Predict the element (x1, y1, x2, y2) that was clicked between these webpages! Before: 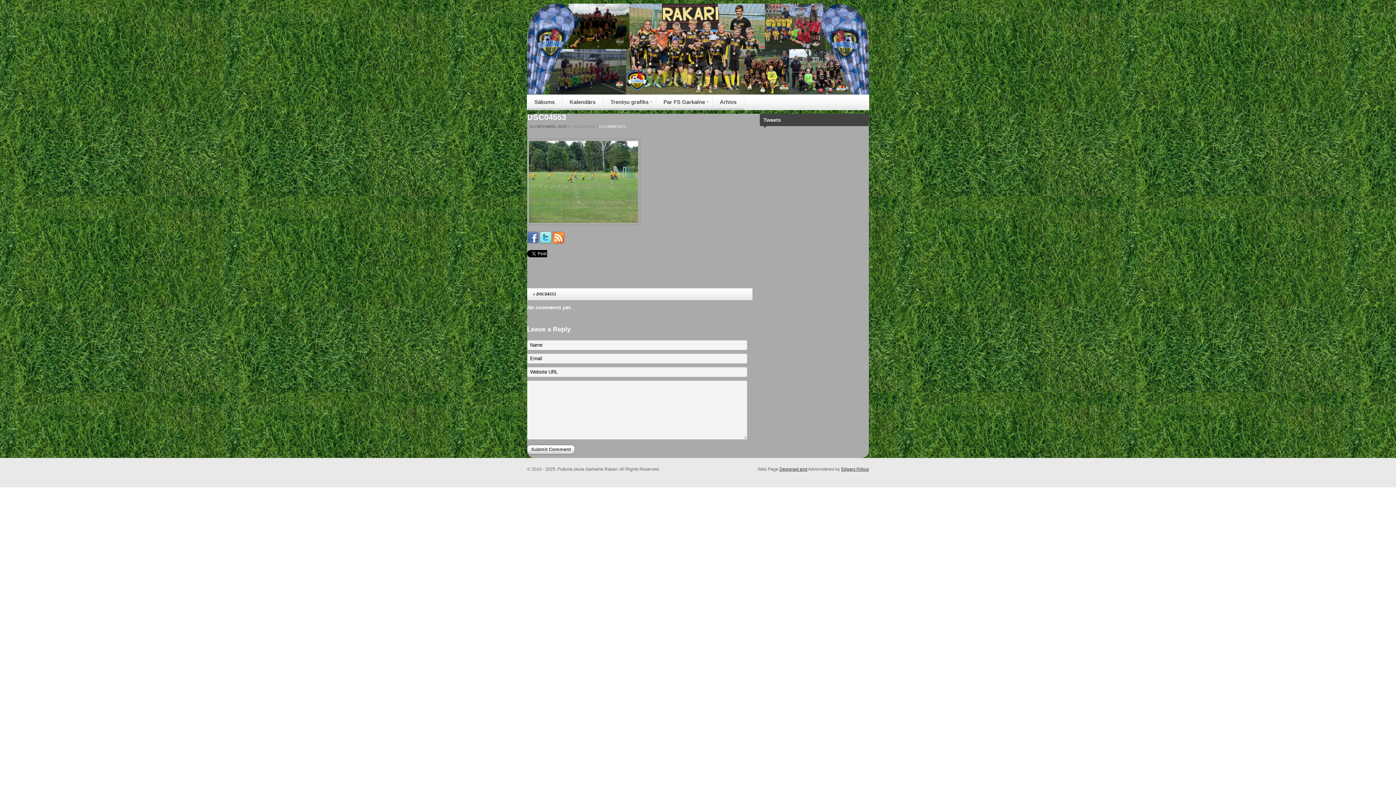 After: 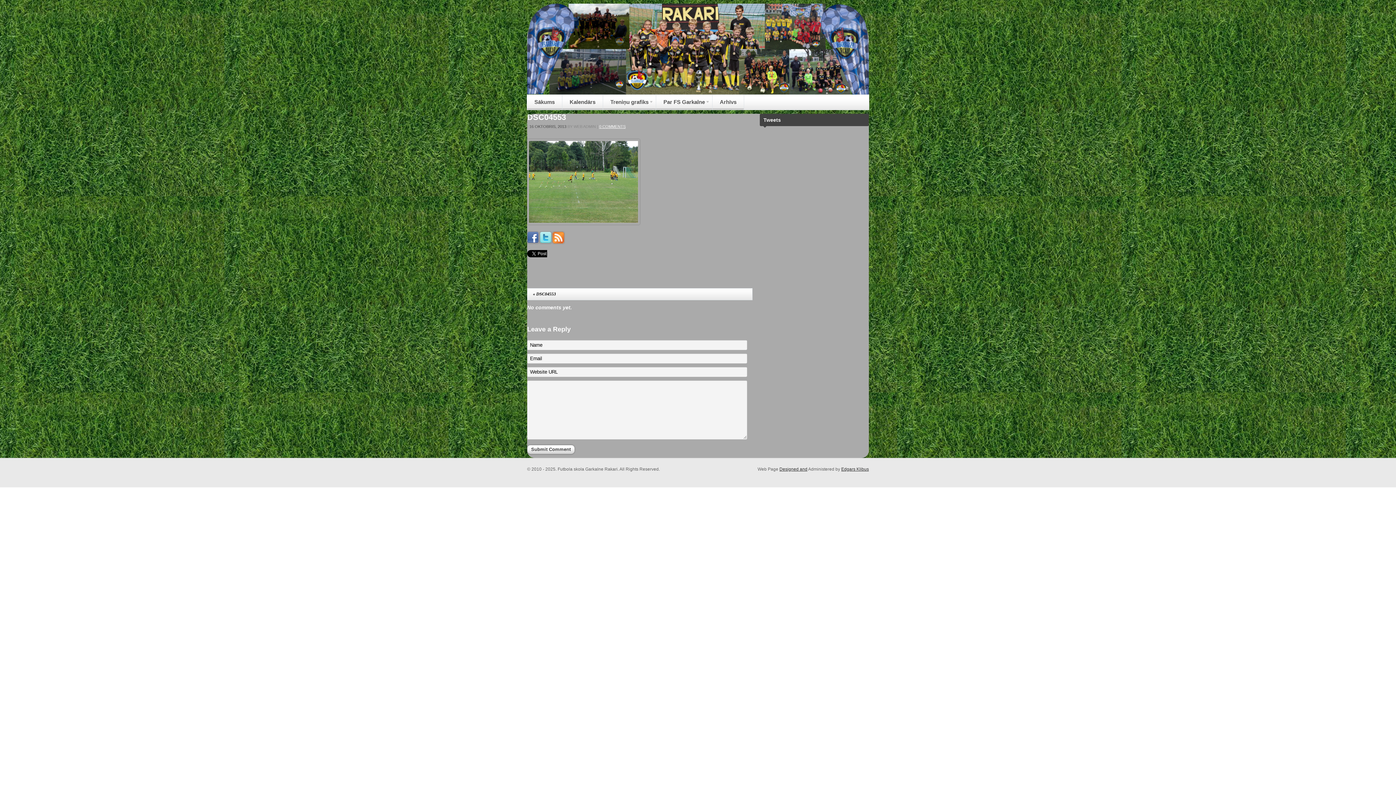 Action: bbox: (599, 124, 625, 128) label: 0 COMMENTS